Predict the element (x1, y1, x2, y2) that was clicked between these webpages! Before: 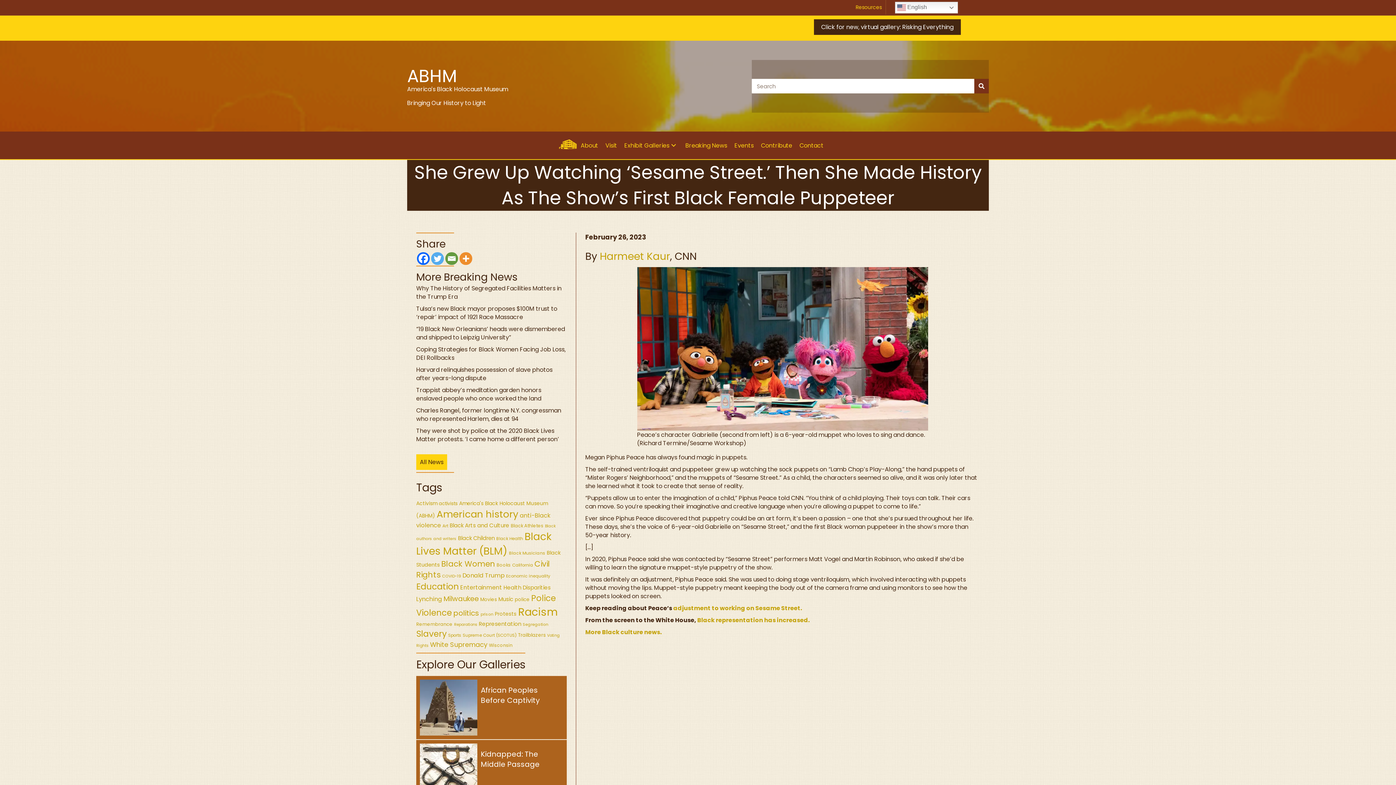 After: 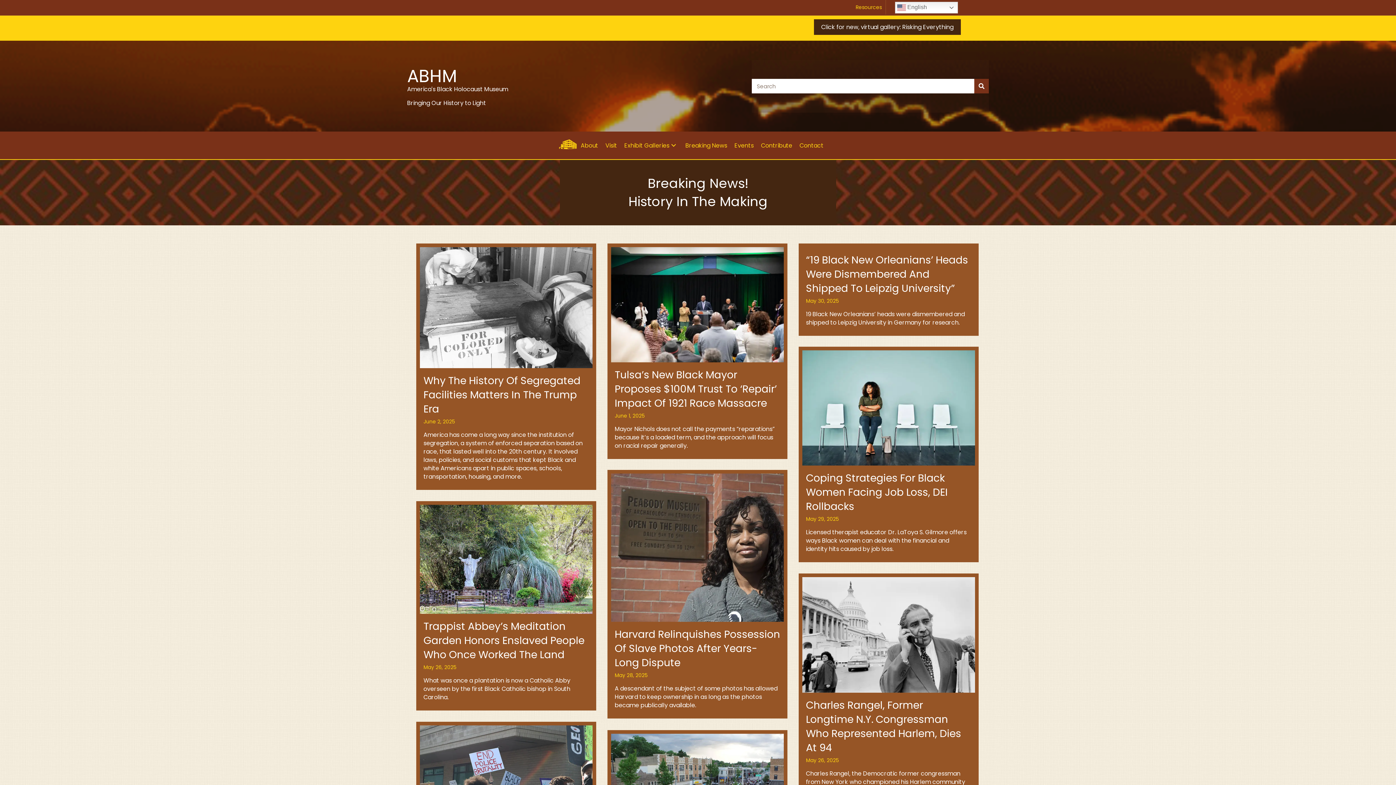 Action: bbox: (681, 137, 731, 153) label: Breaking News